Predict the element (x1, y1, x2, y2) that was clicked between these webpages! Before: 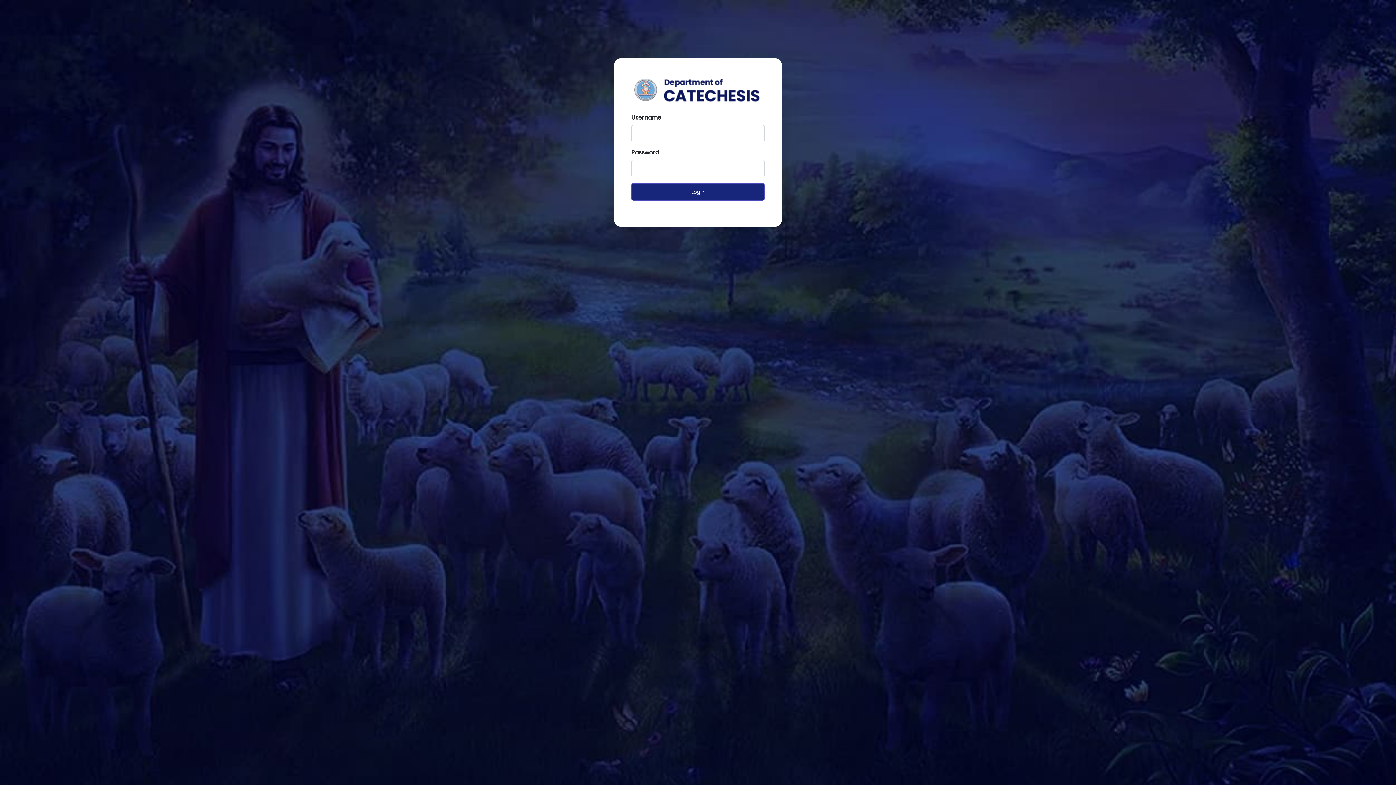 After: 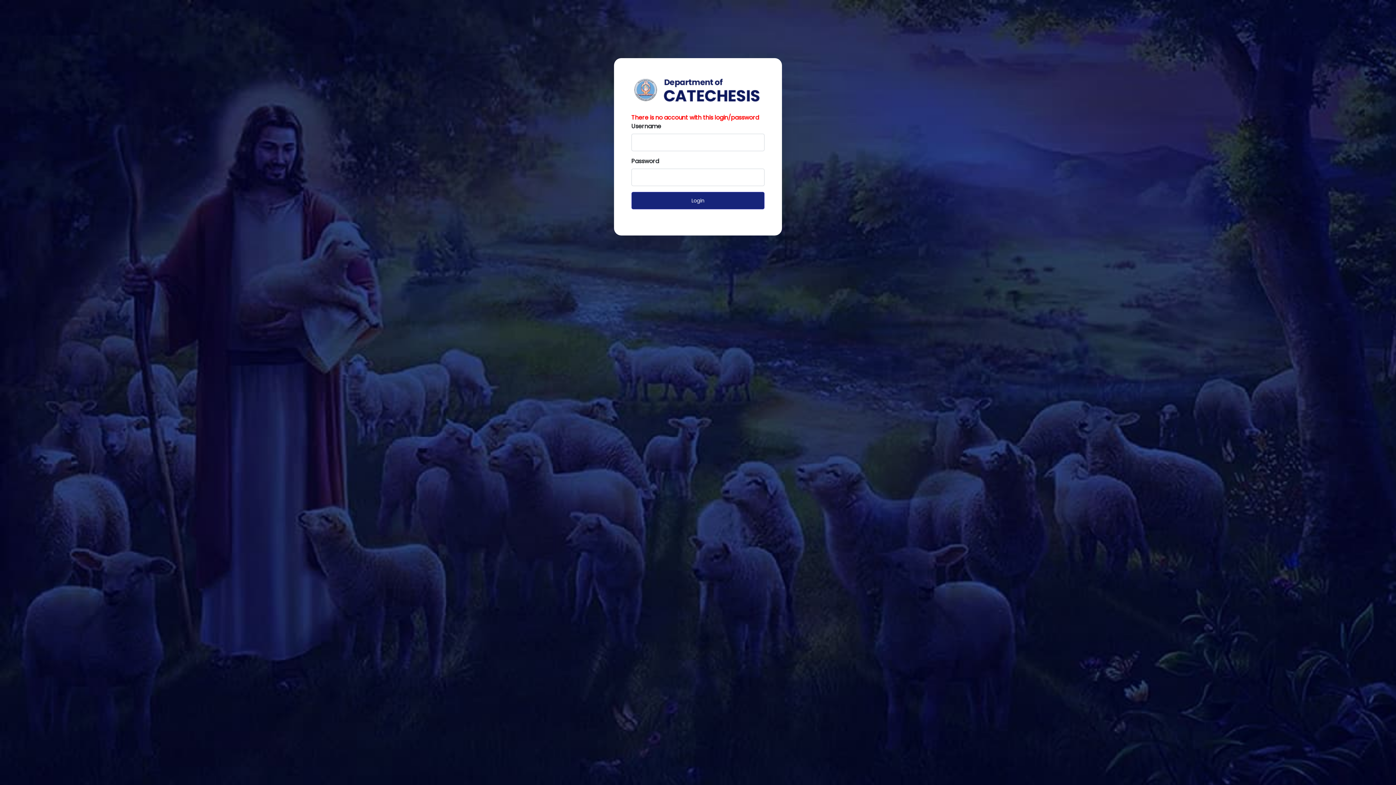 Action: bbox: (631, 183, 764, 200) label: Login